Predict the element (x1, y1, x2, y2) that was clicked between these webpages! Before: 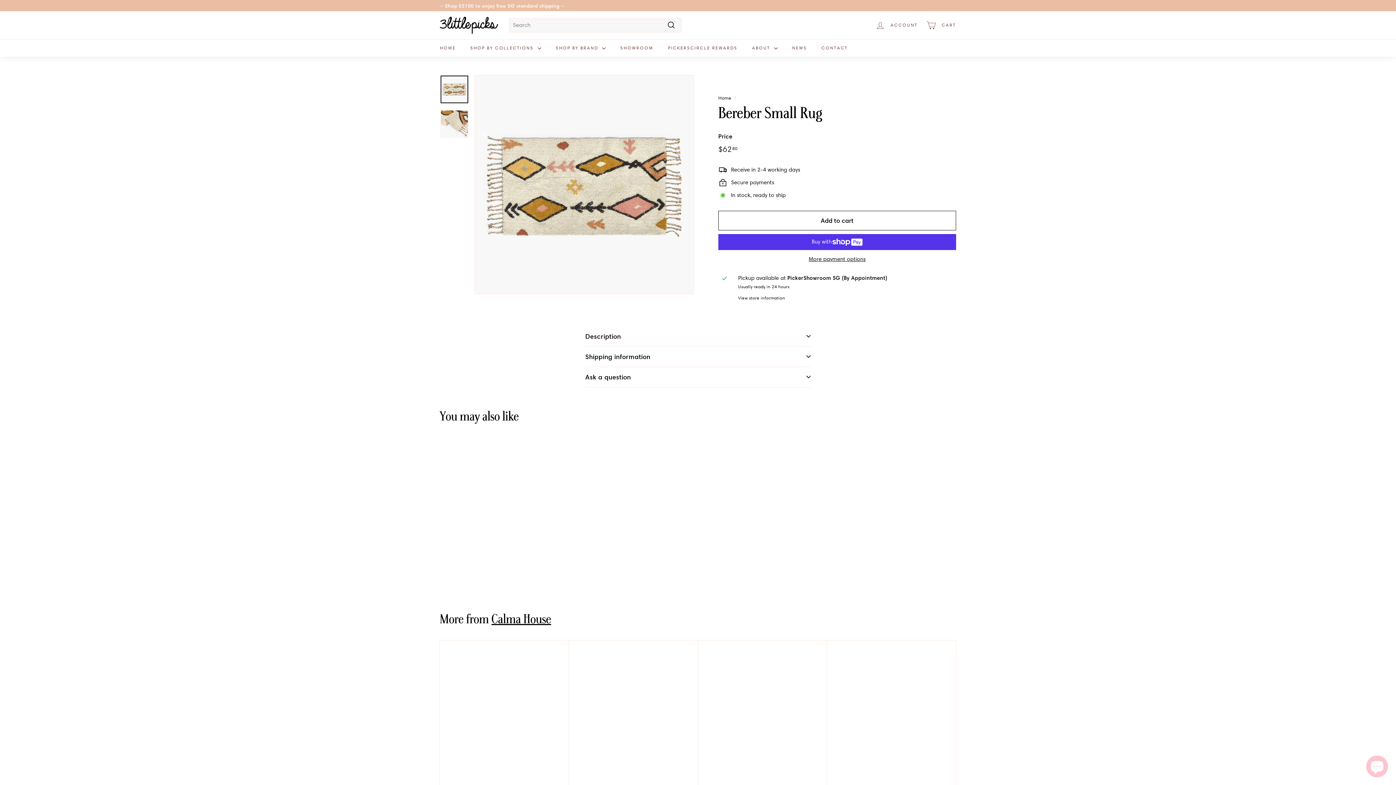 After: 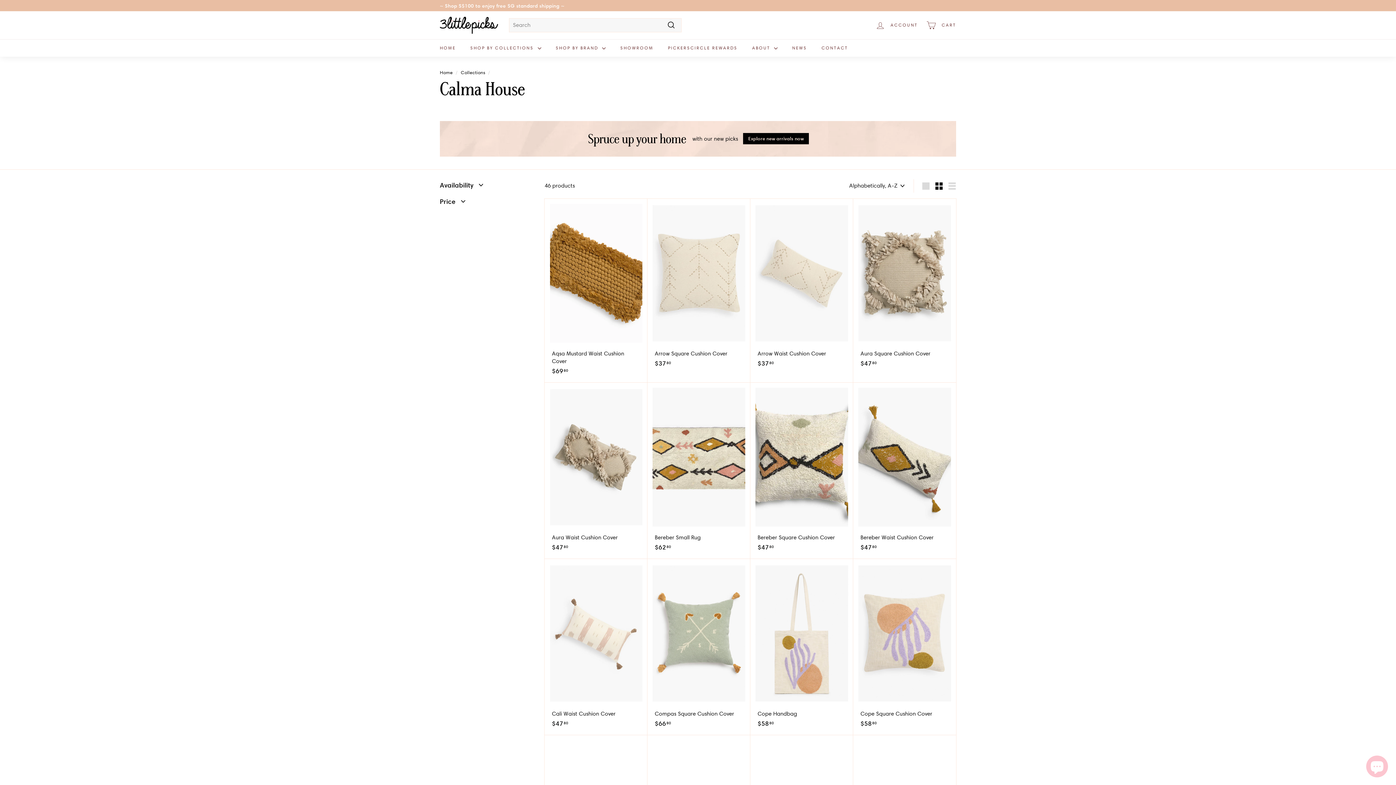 Action: bbox: (491, 611, 551, 626) label: Calma House